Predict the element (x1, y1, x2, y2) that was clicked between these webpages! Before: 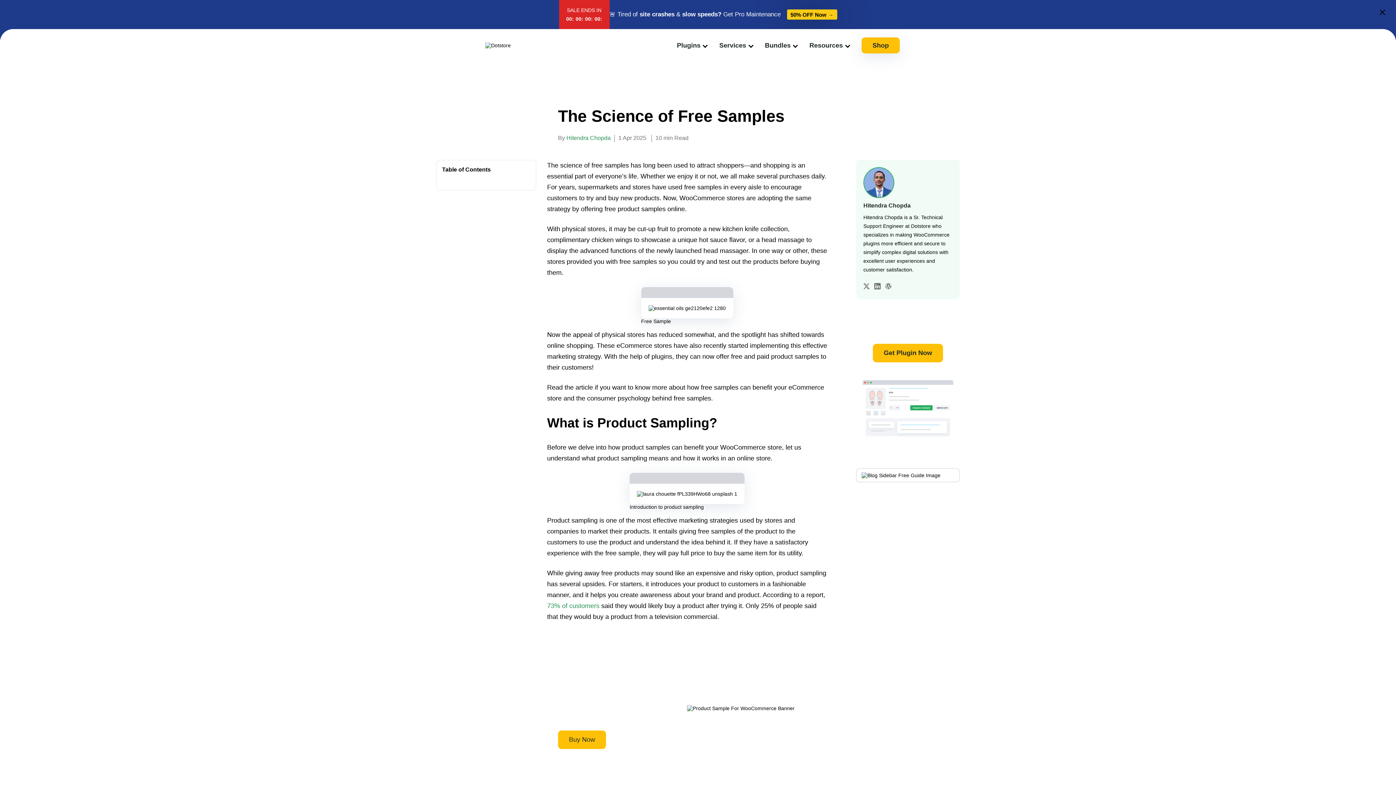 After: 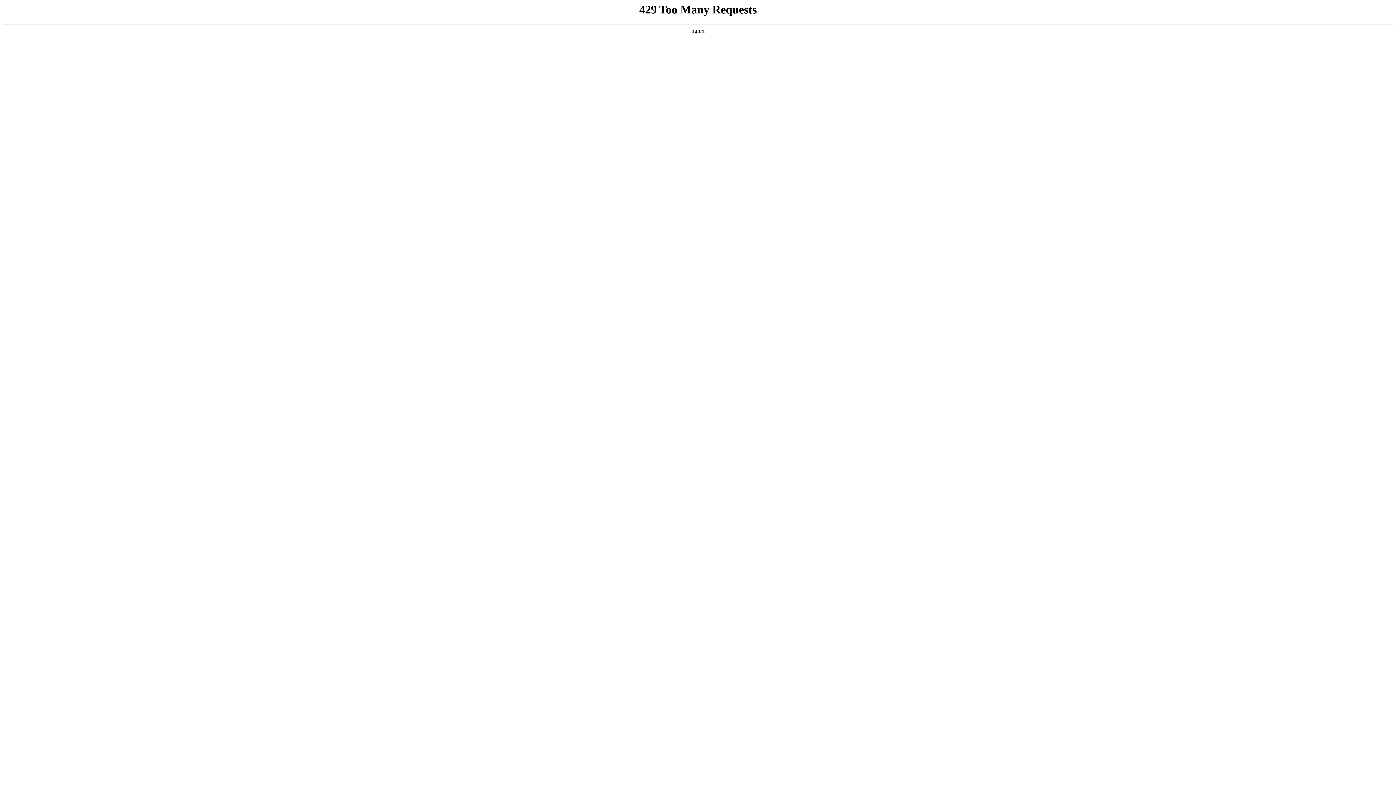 Action: label: Plugins bbox: (677, 41, 700, 49)